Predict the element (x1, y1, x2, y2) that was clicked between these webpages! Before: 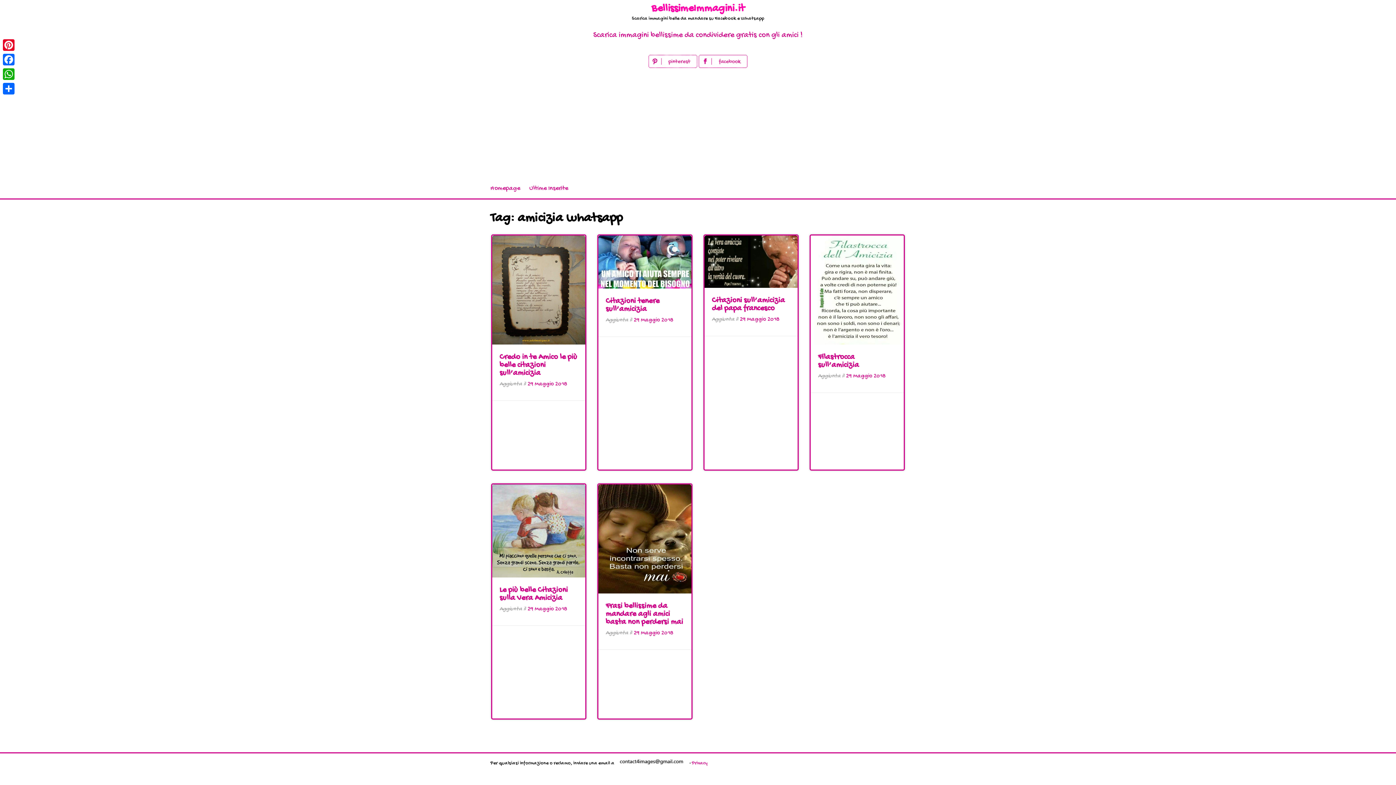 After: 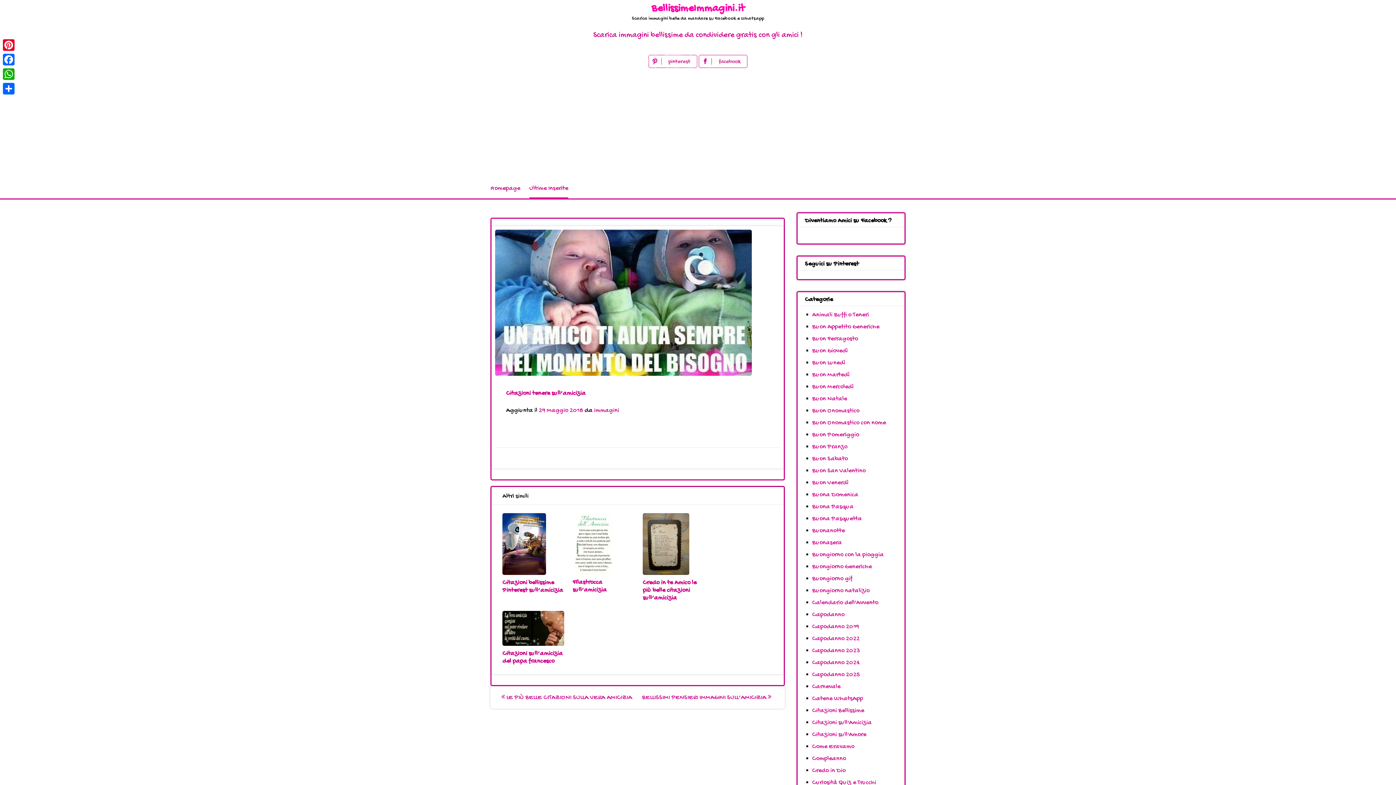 Action: bbox: (598, 283, 691, 291)